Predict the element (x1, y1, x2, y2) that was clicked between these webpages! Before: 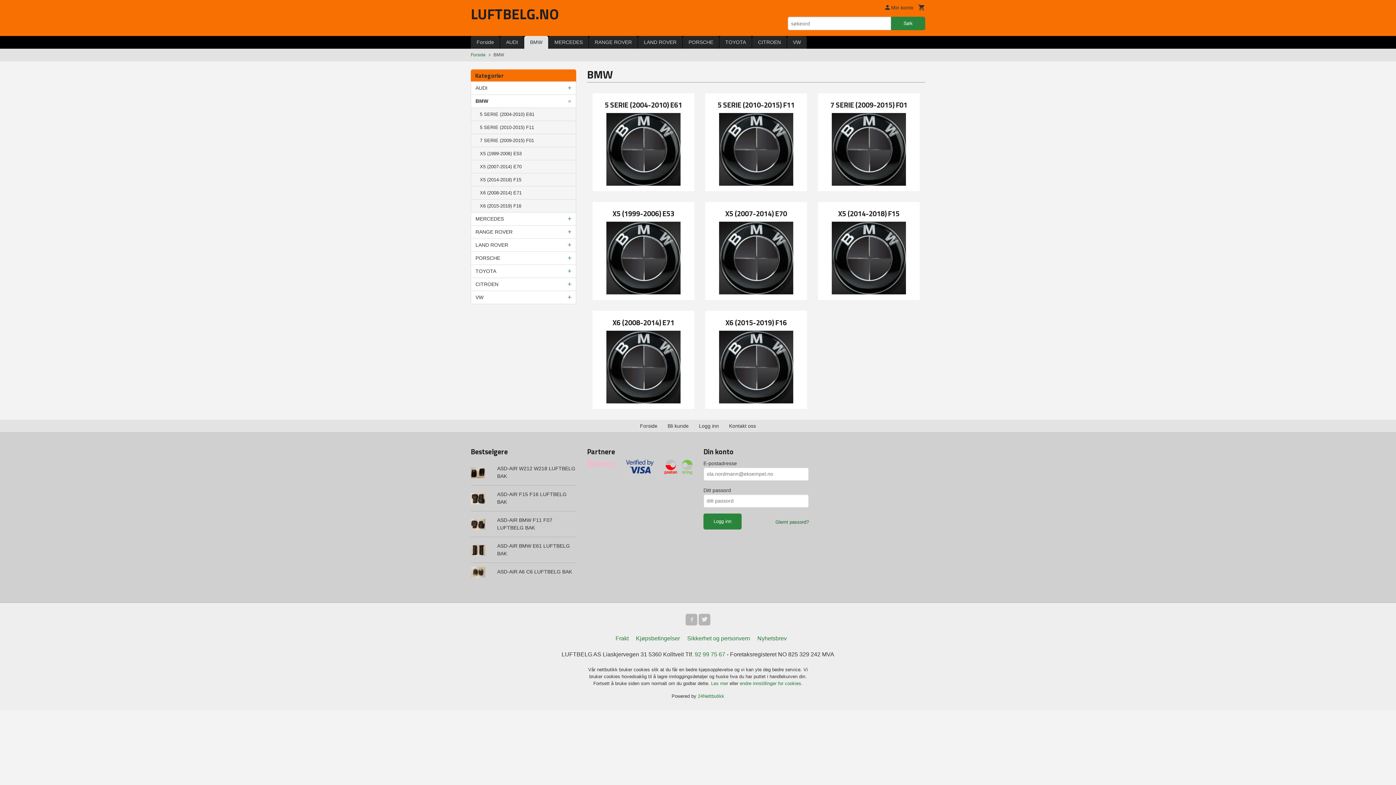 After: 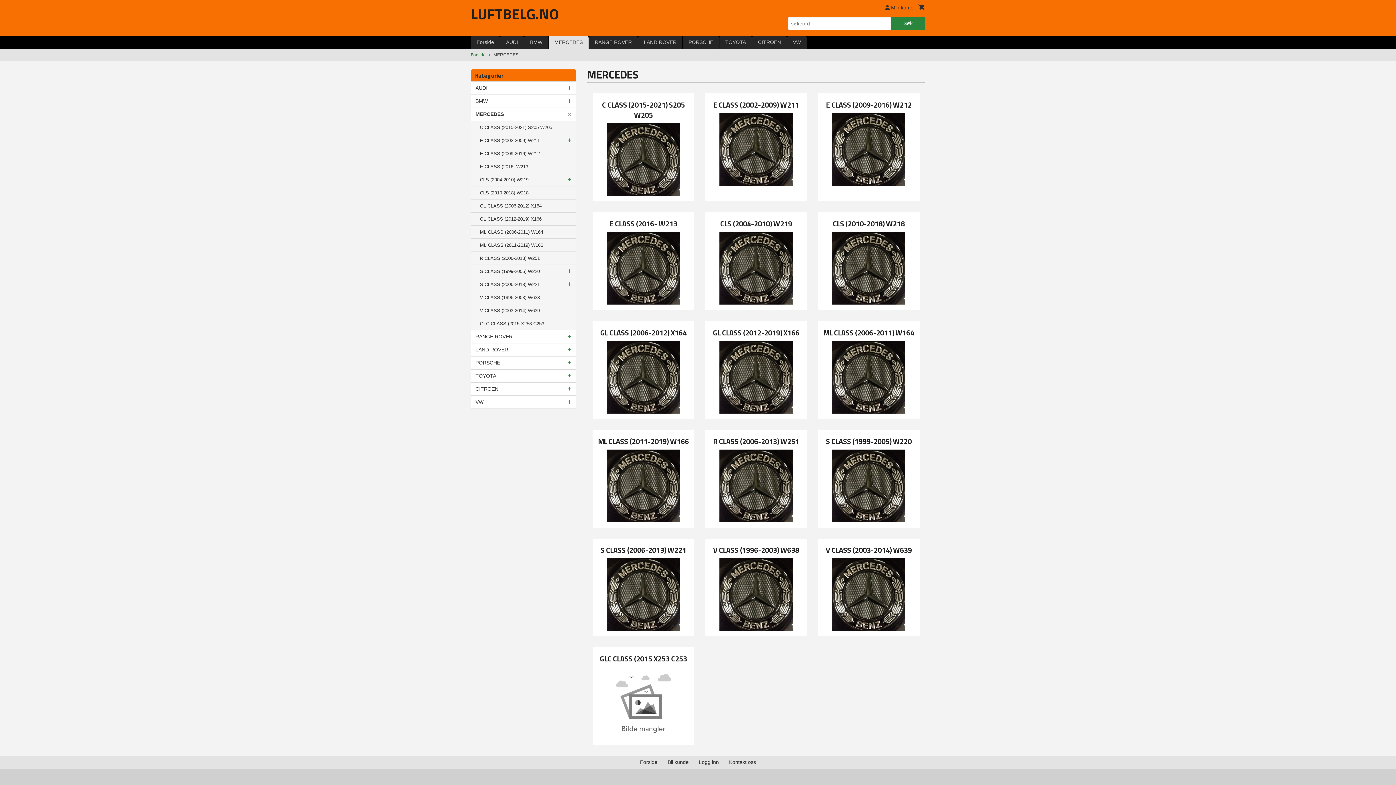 Action: bbox: (471, 212, 576, 225) label: MERCEDES